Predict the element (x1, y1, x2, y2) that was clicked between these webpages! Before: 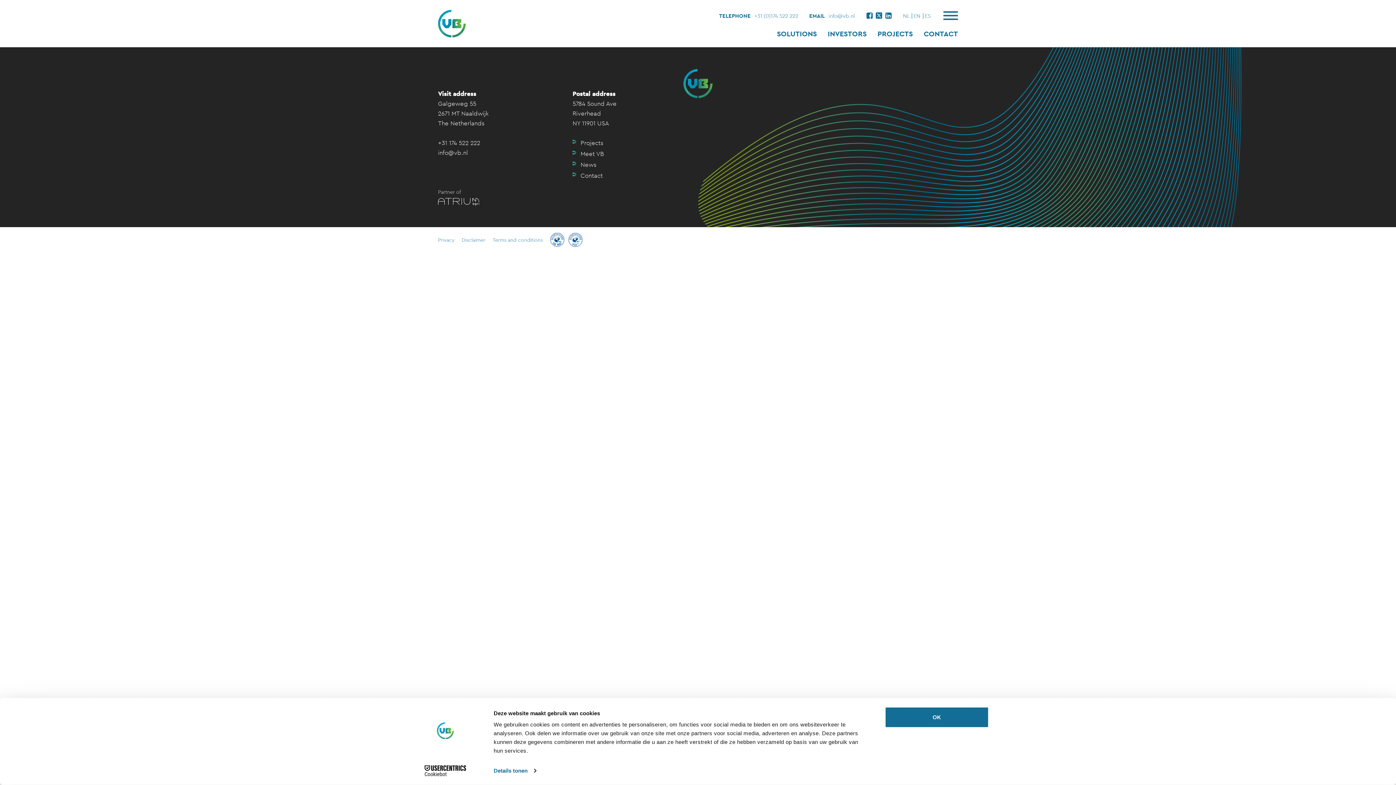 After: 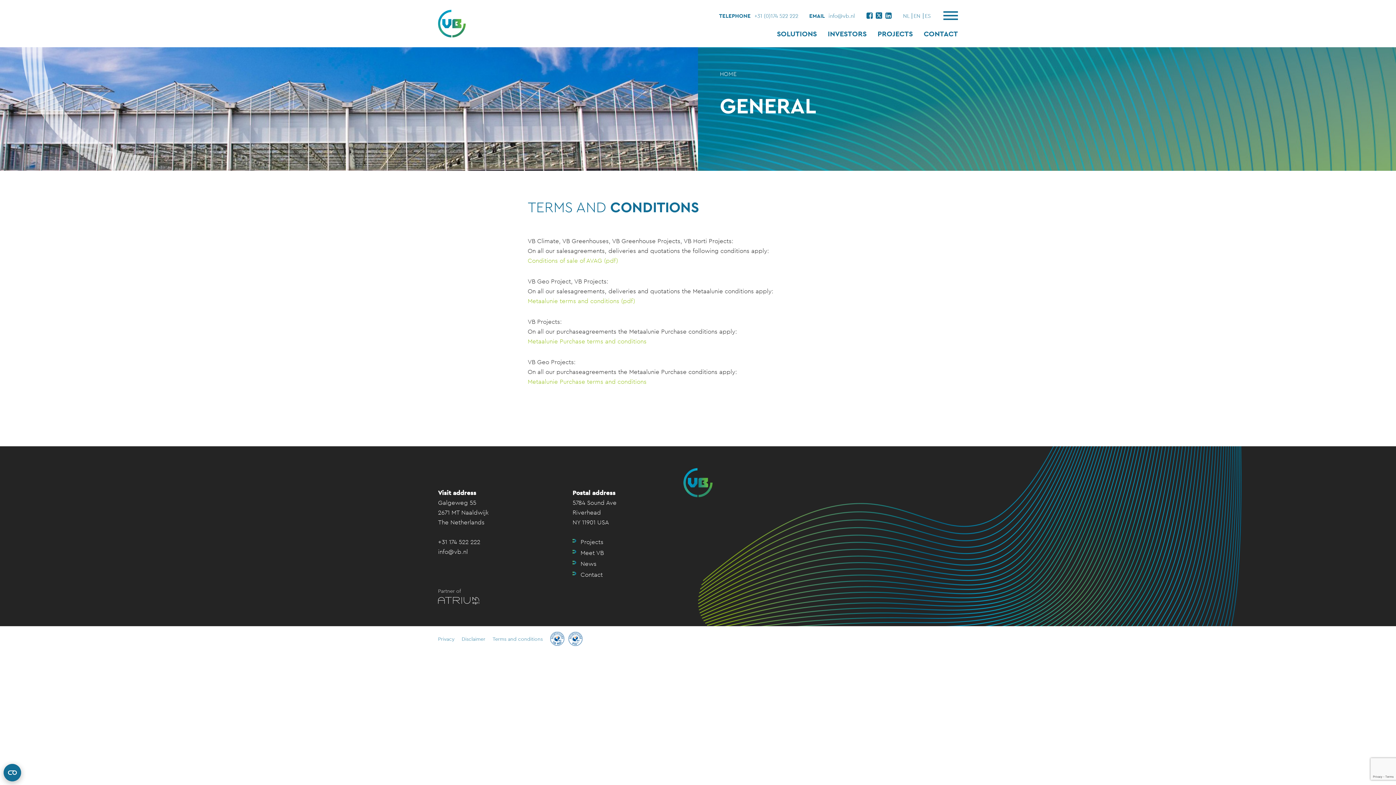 Action: bbox: (492, 232, 542, 247) label: Terms and conditions